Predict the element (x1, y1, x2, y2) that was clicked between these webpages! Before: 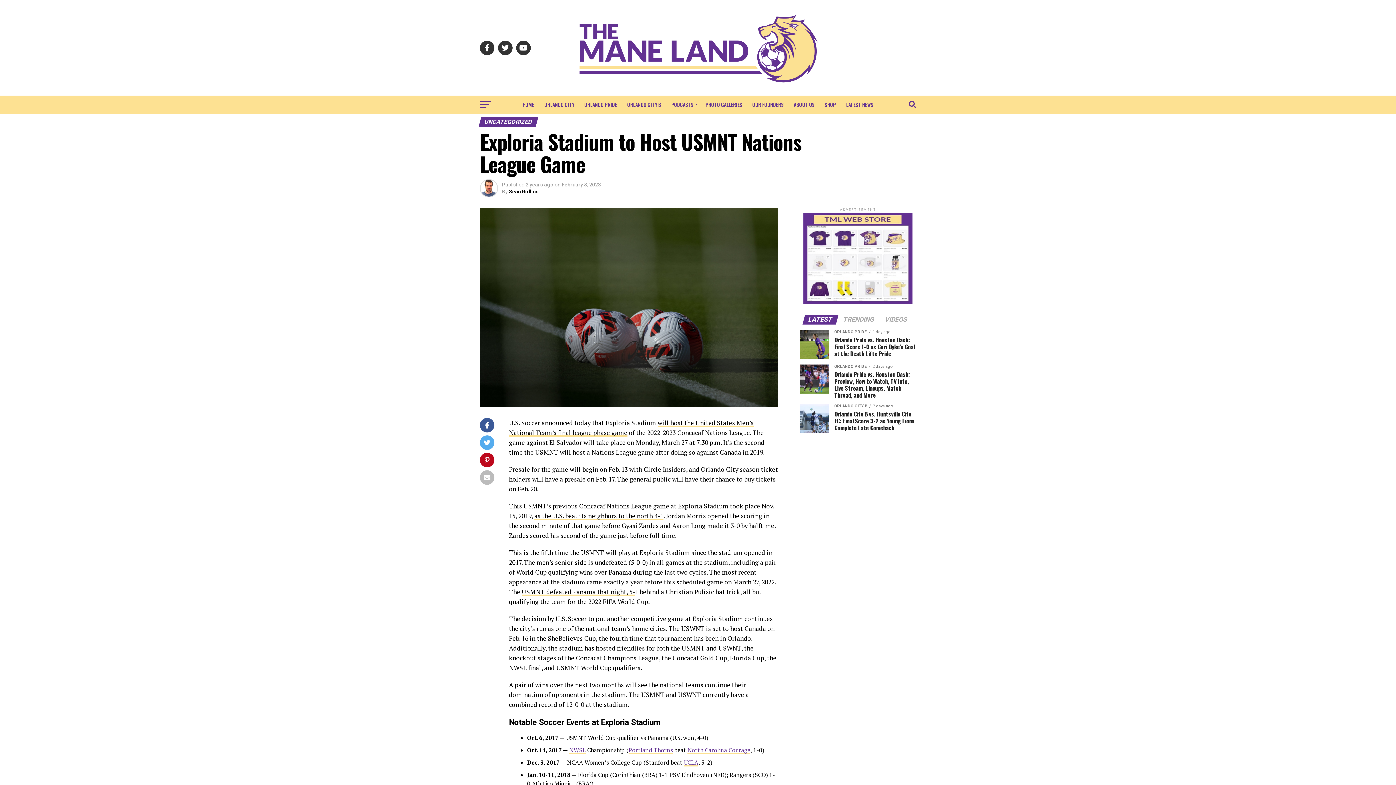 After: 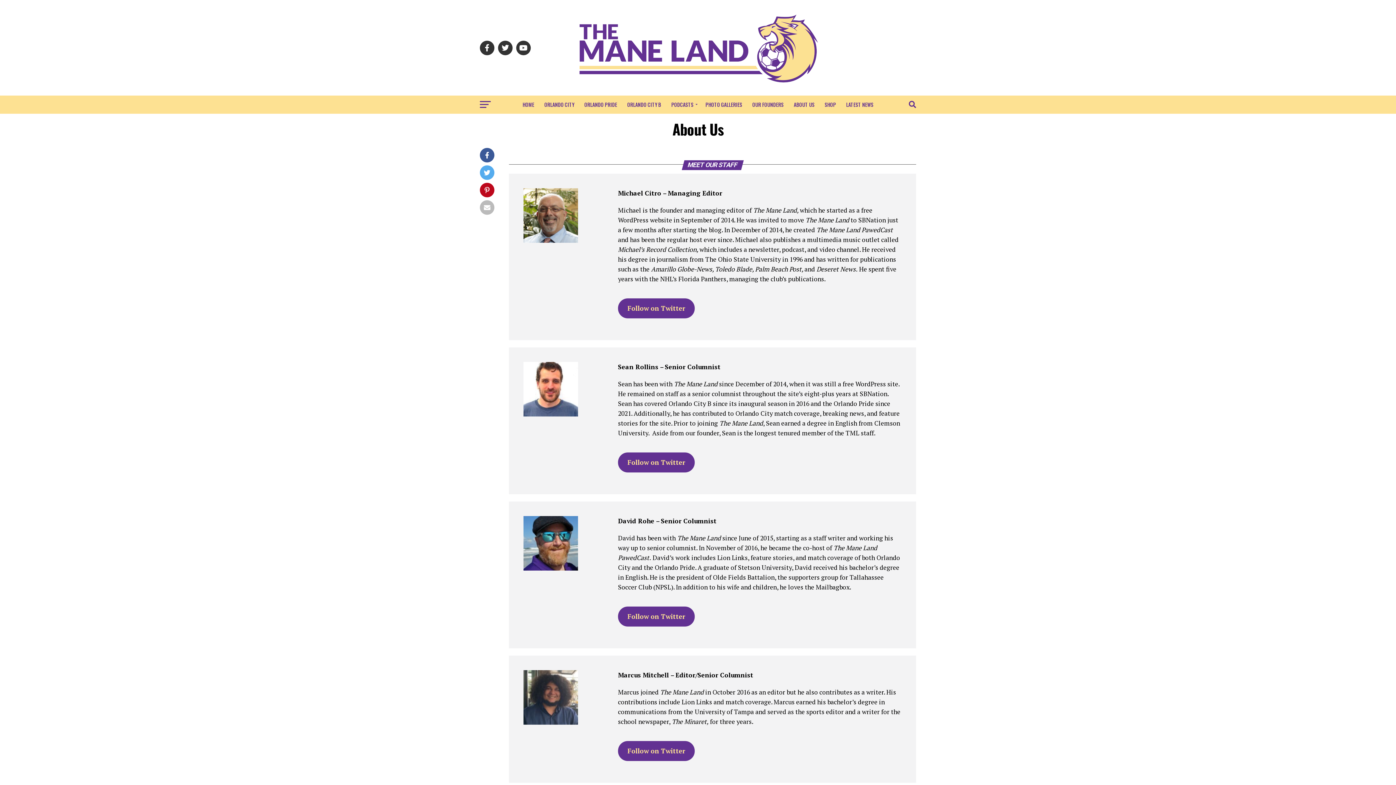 Action: label: ABOUT US bbox: (789, 95, 819, 113)